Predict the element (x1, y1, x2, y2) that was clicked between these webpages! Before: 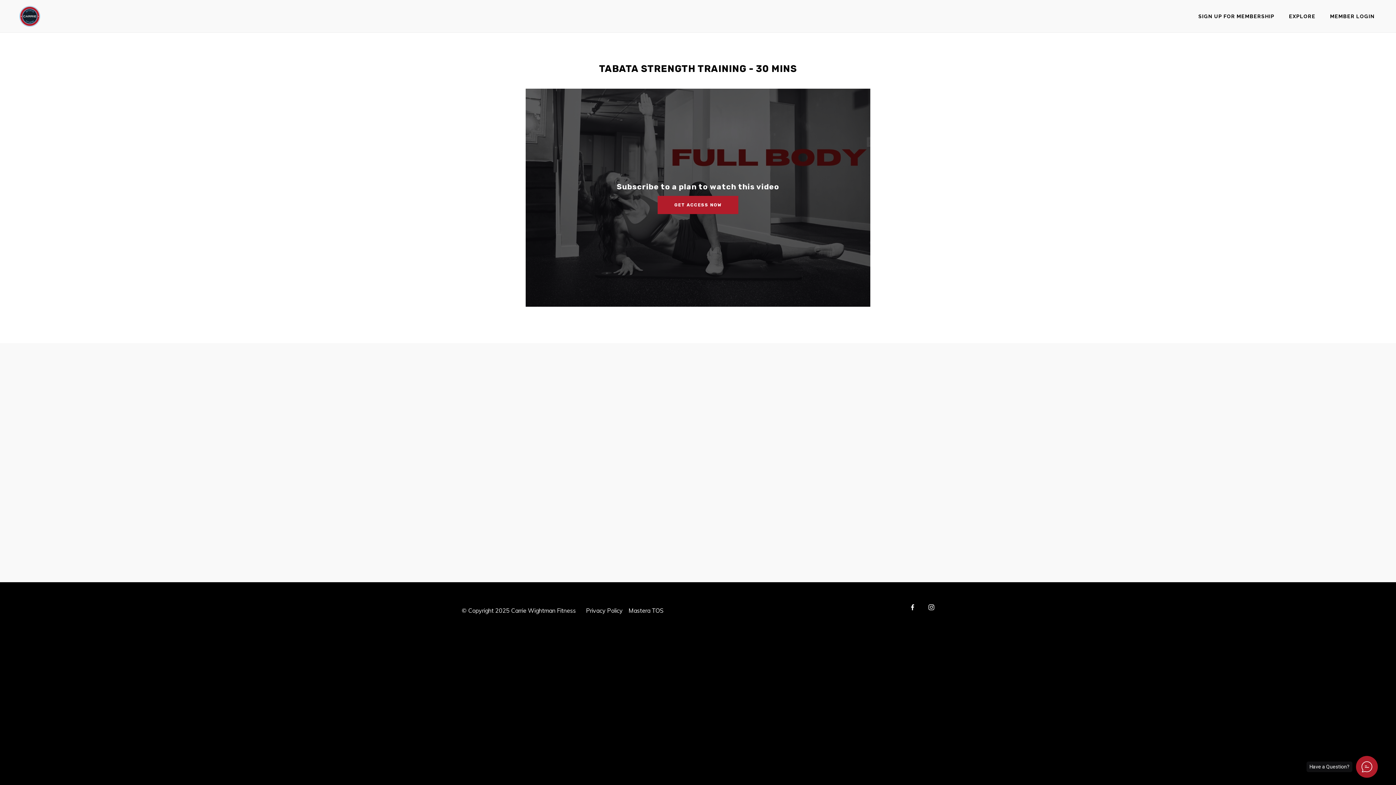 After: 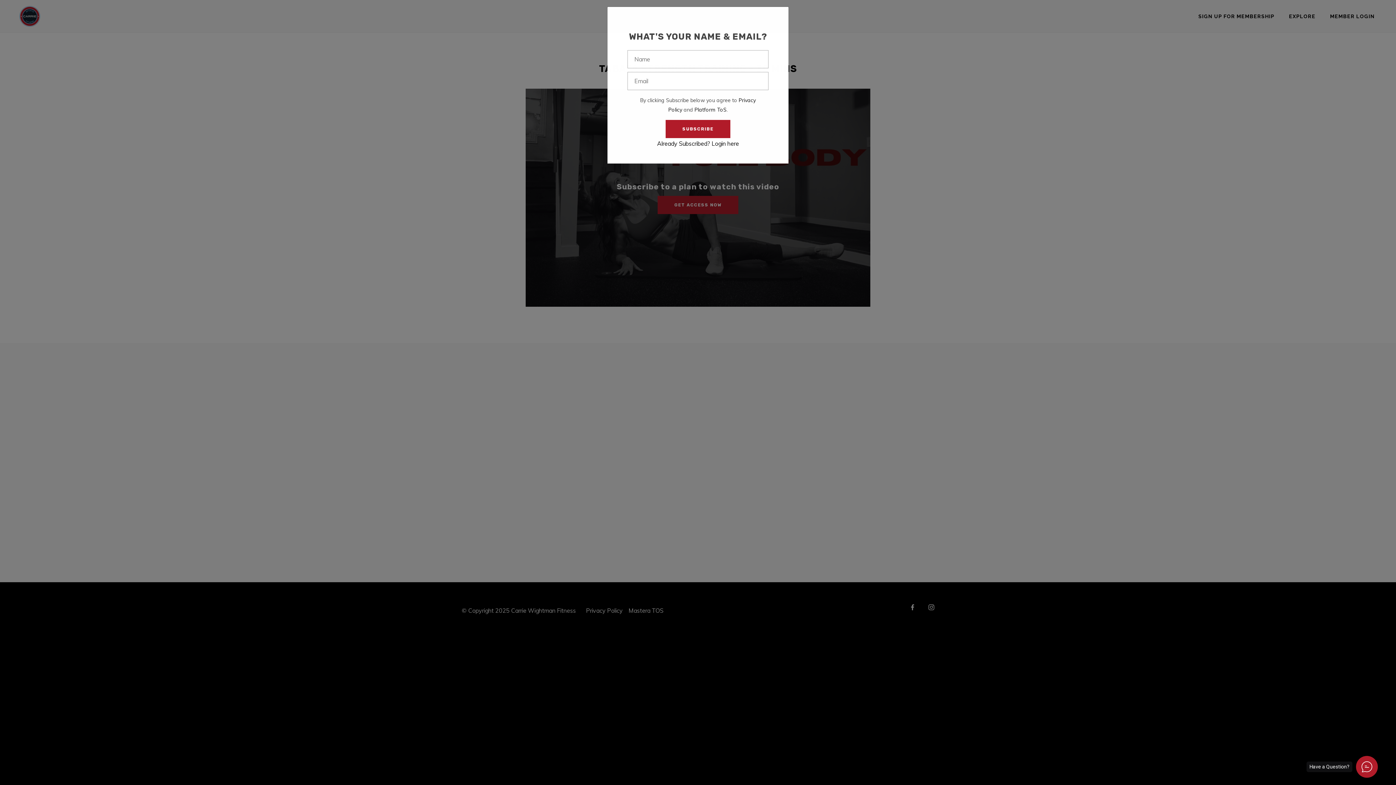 Action: label: GET ACCESS NOW bbox: (657, 196, 738, 214)